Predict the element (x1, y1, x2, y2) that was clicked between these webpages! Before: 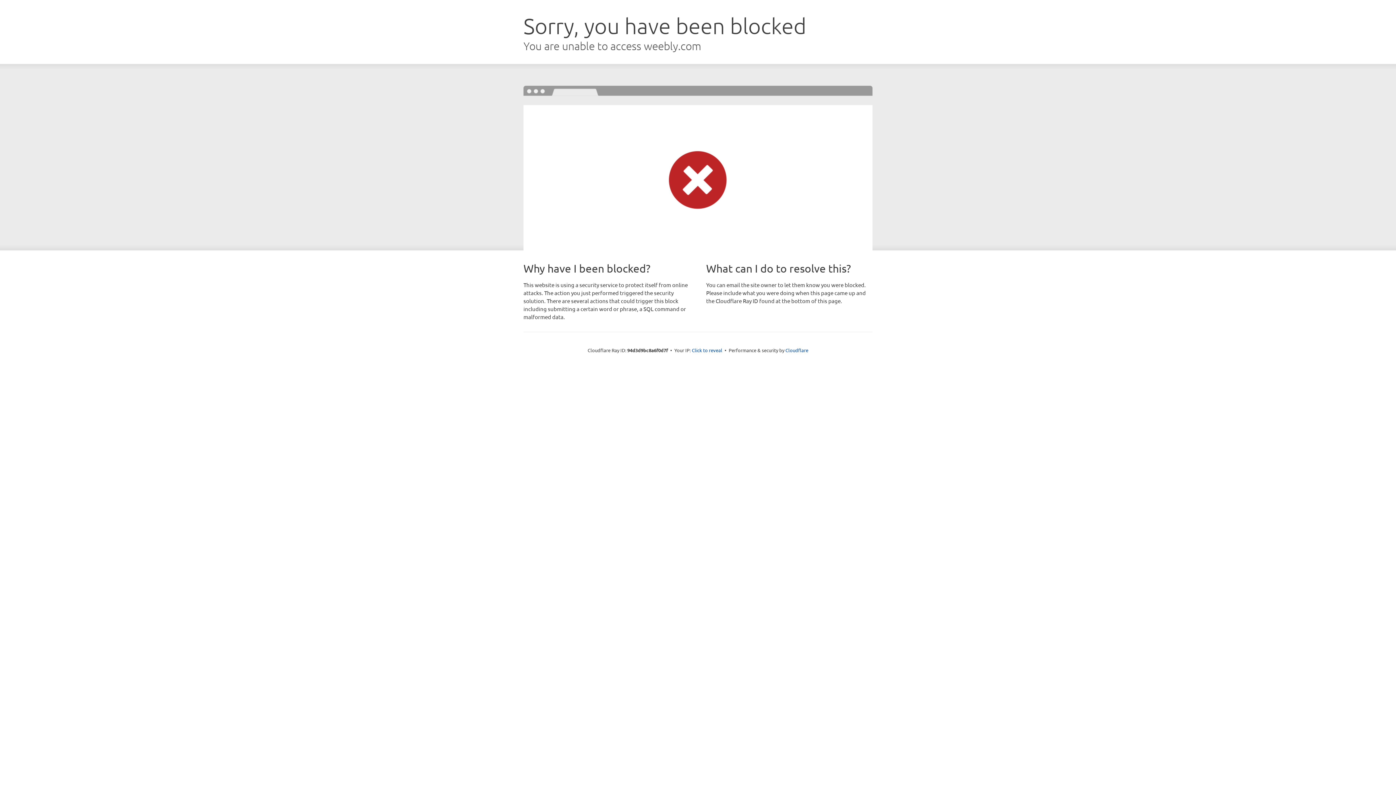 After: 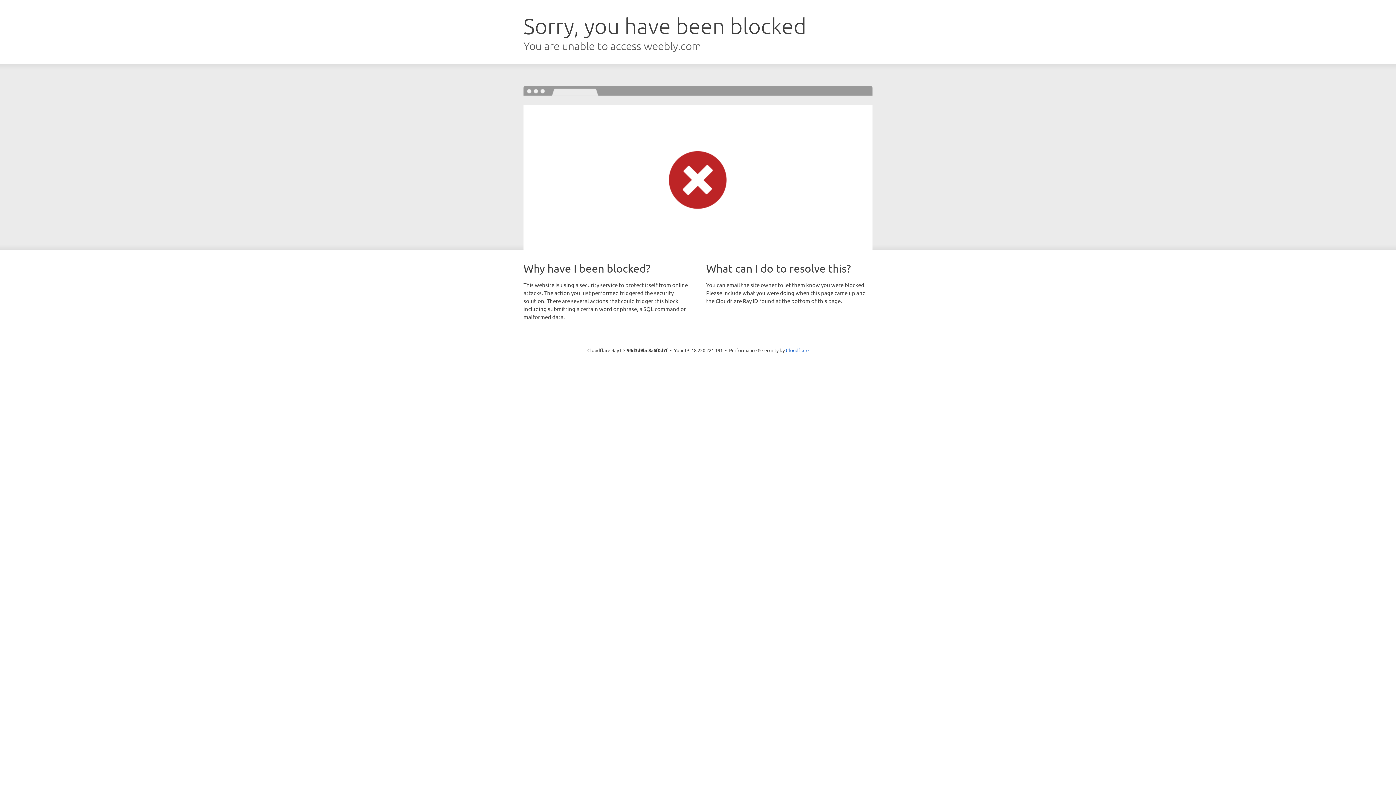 Action: label: Click to reveal bbox: (692, 346, 722, 353)